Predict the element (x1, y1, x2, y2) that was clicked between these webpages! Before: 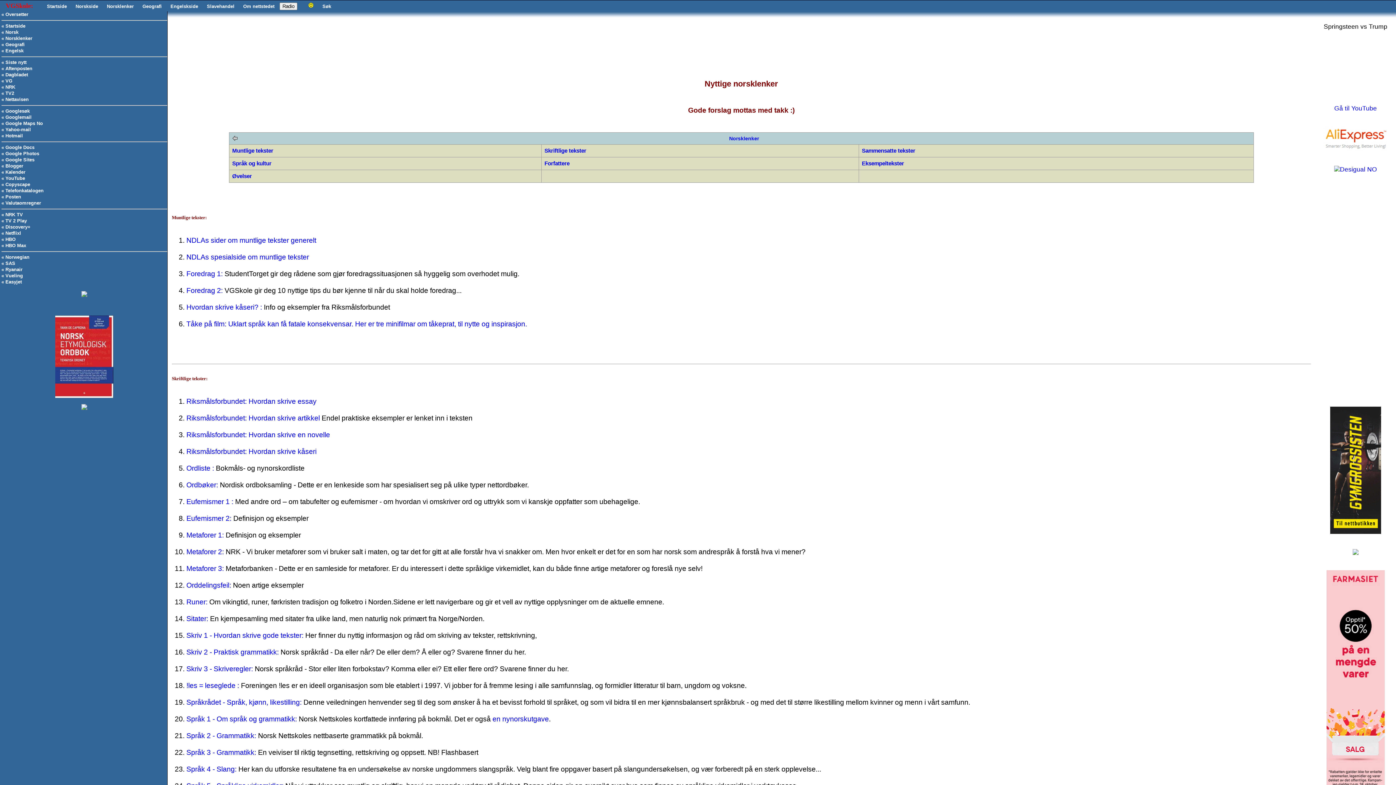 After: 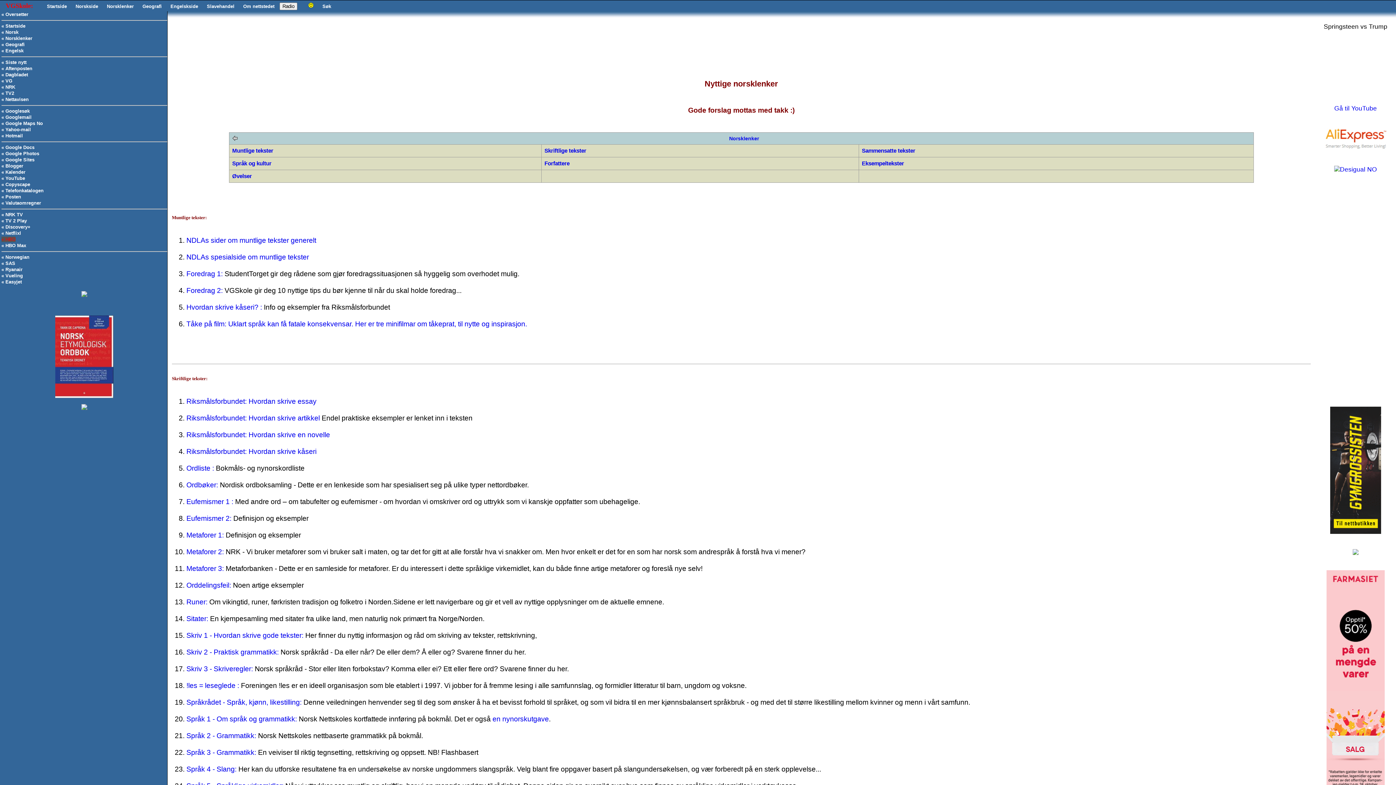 Action: label: « HBO bbox: (1, 236, 15, 242)